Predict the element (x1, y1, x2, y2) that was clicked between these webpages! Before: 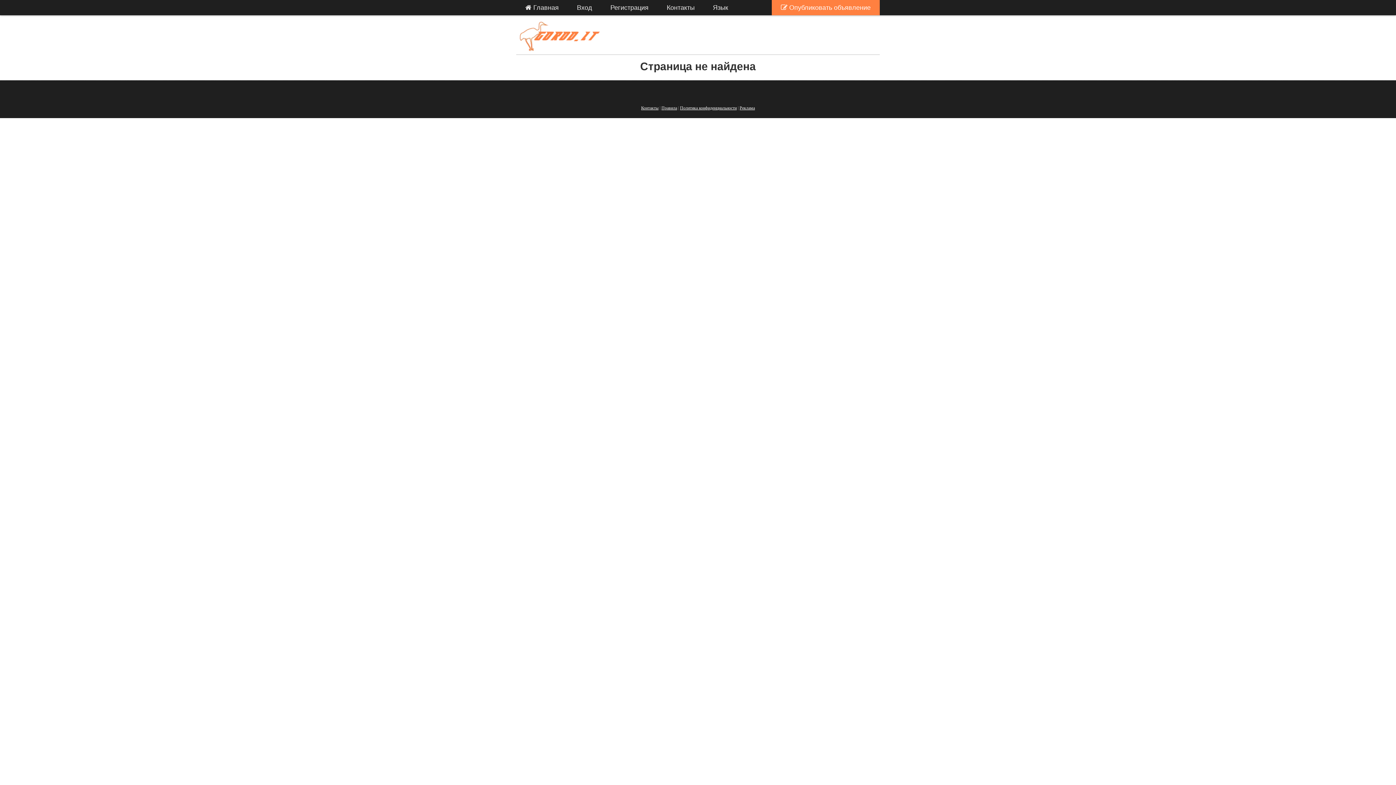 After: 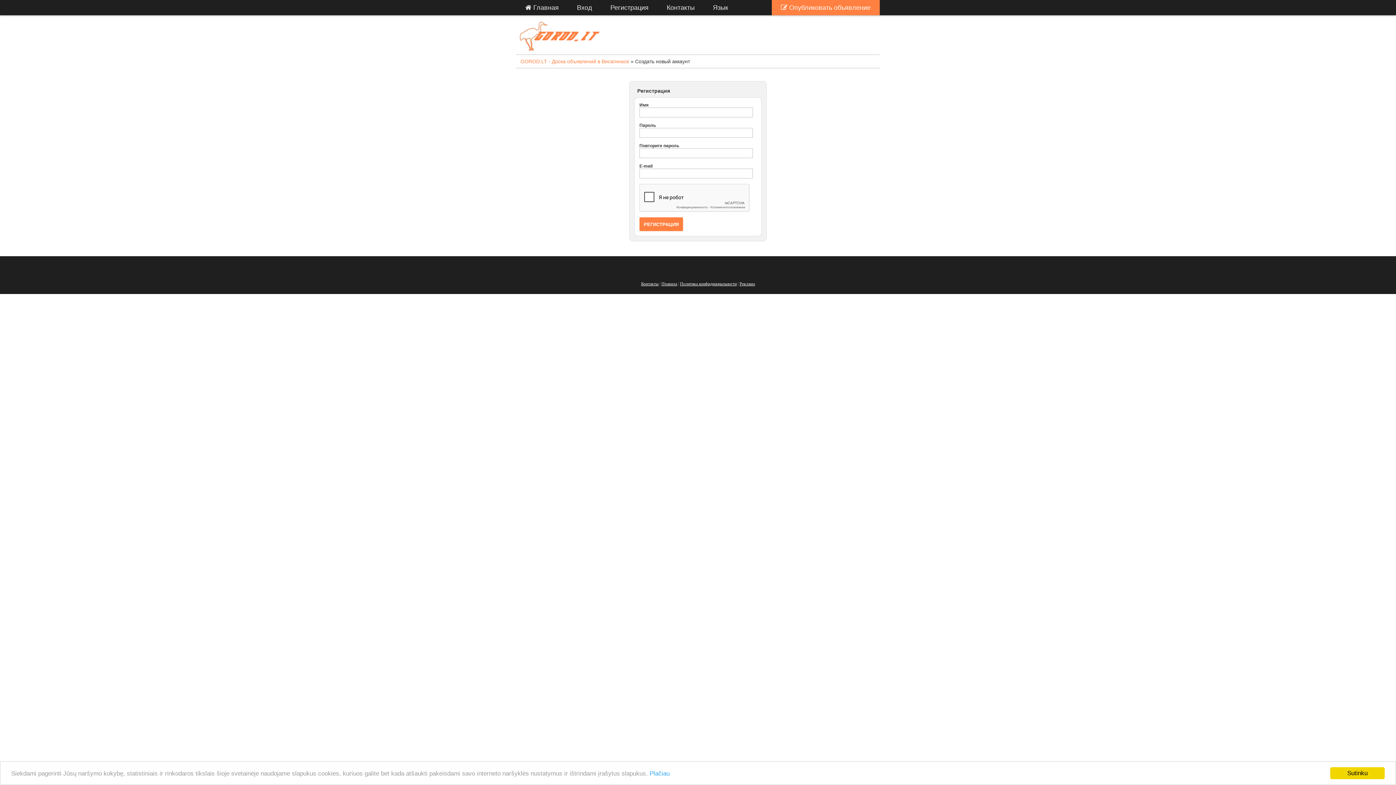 Action: bbox: (601, 0, 657, 15) label: Регистрация